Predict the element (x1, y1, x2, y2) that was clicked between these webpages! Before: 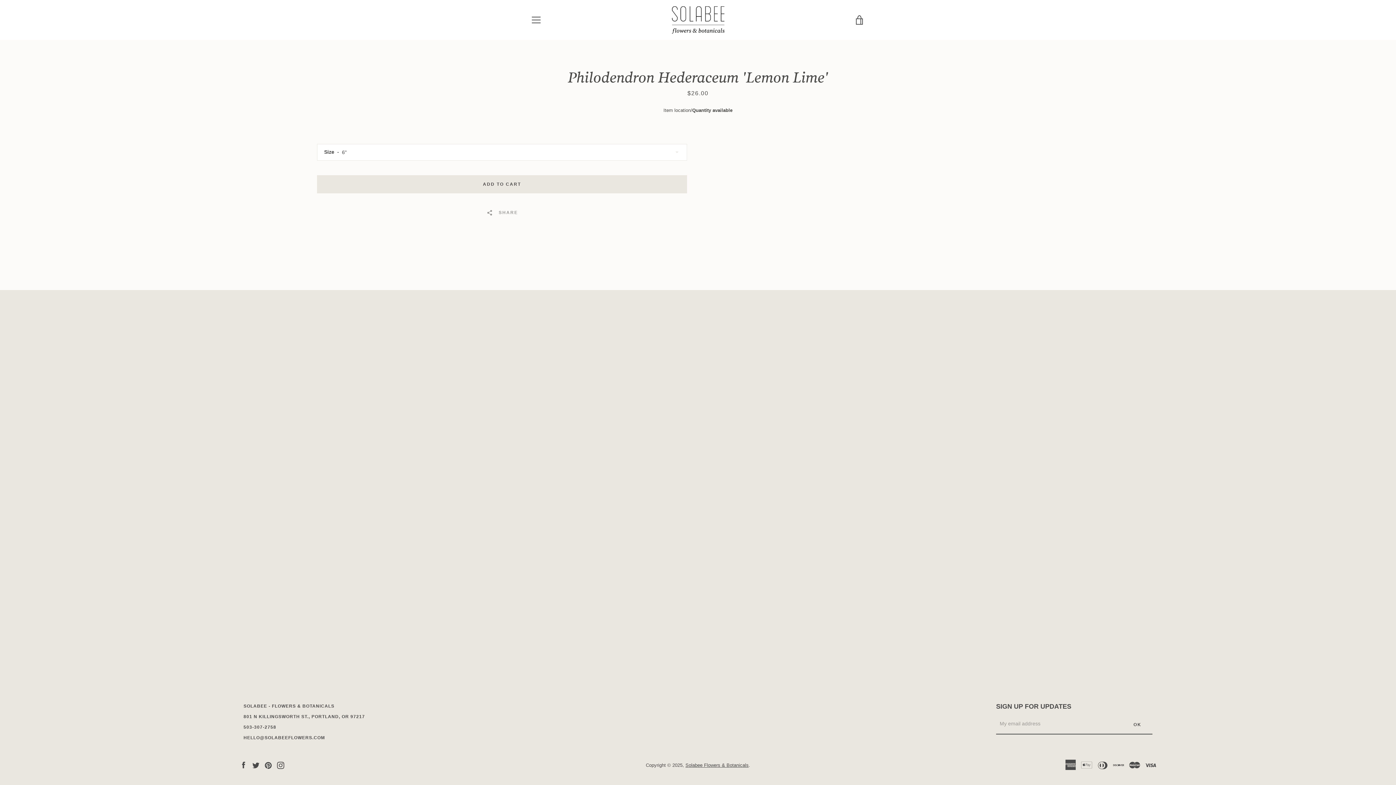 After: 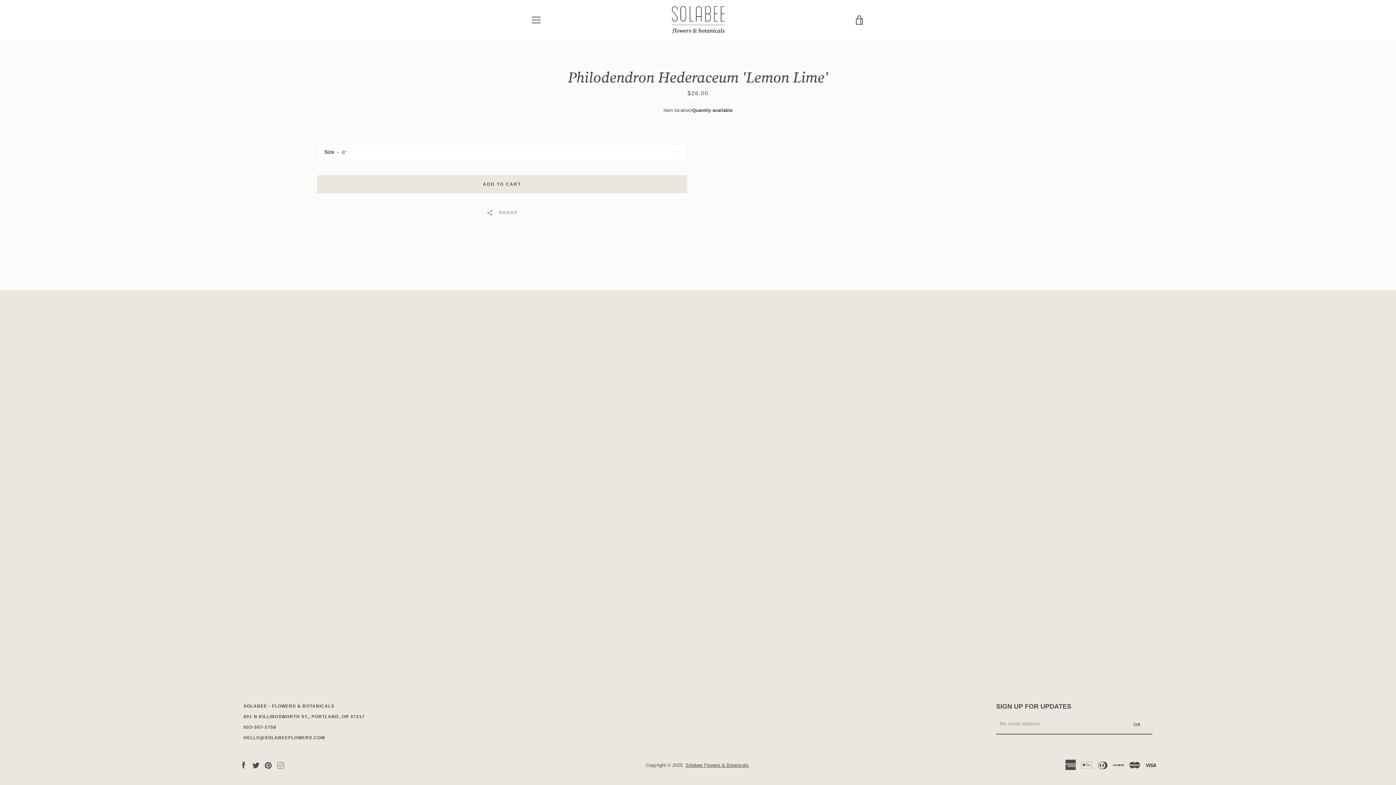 Action: label: Instagram bbox: (277, 762, 284, 768)